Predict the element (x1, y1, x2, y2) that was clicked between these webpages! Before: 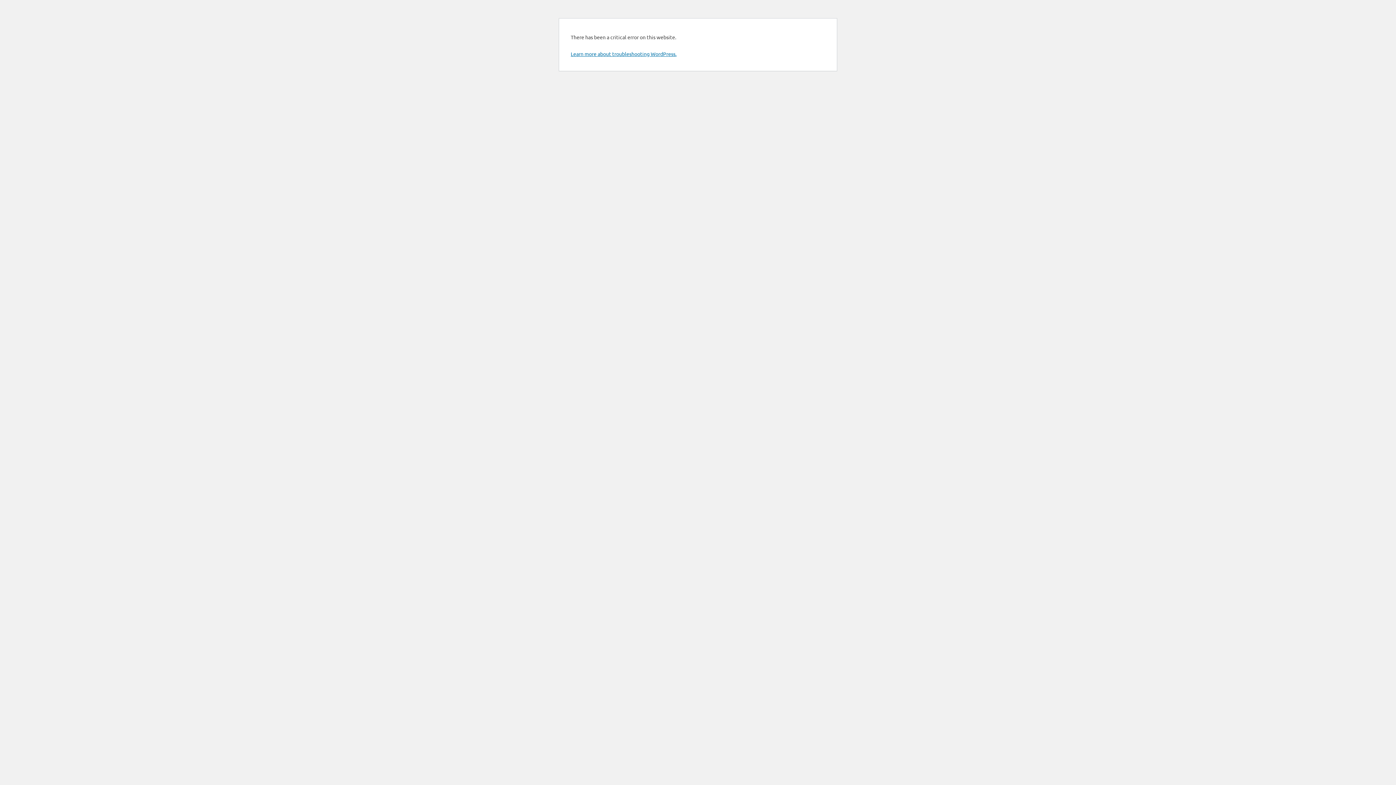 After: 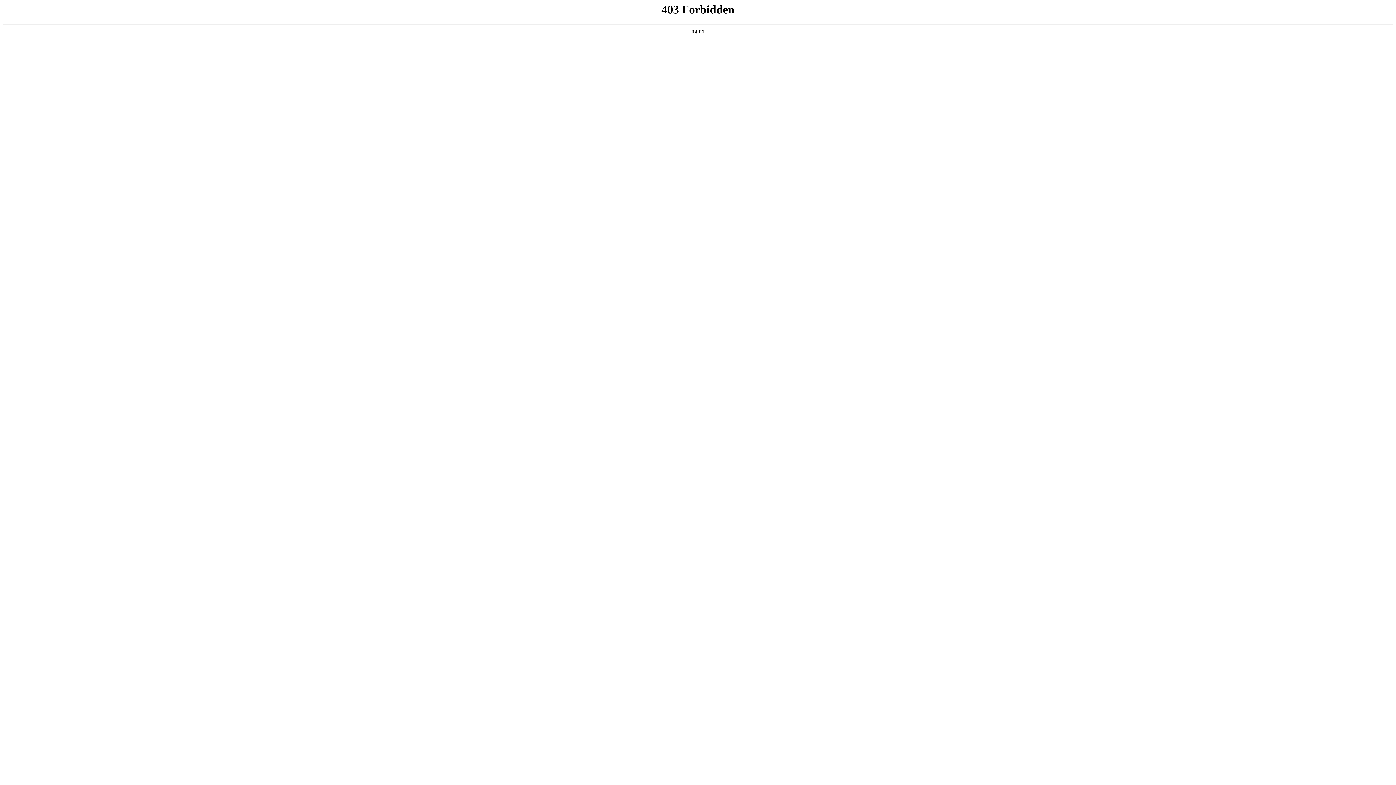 Action: bbox: (570, 50, 676, 57) label: Learn more about troubleshooting WordPress.